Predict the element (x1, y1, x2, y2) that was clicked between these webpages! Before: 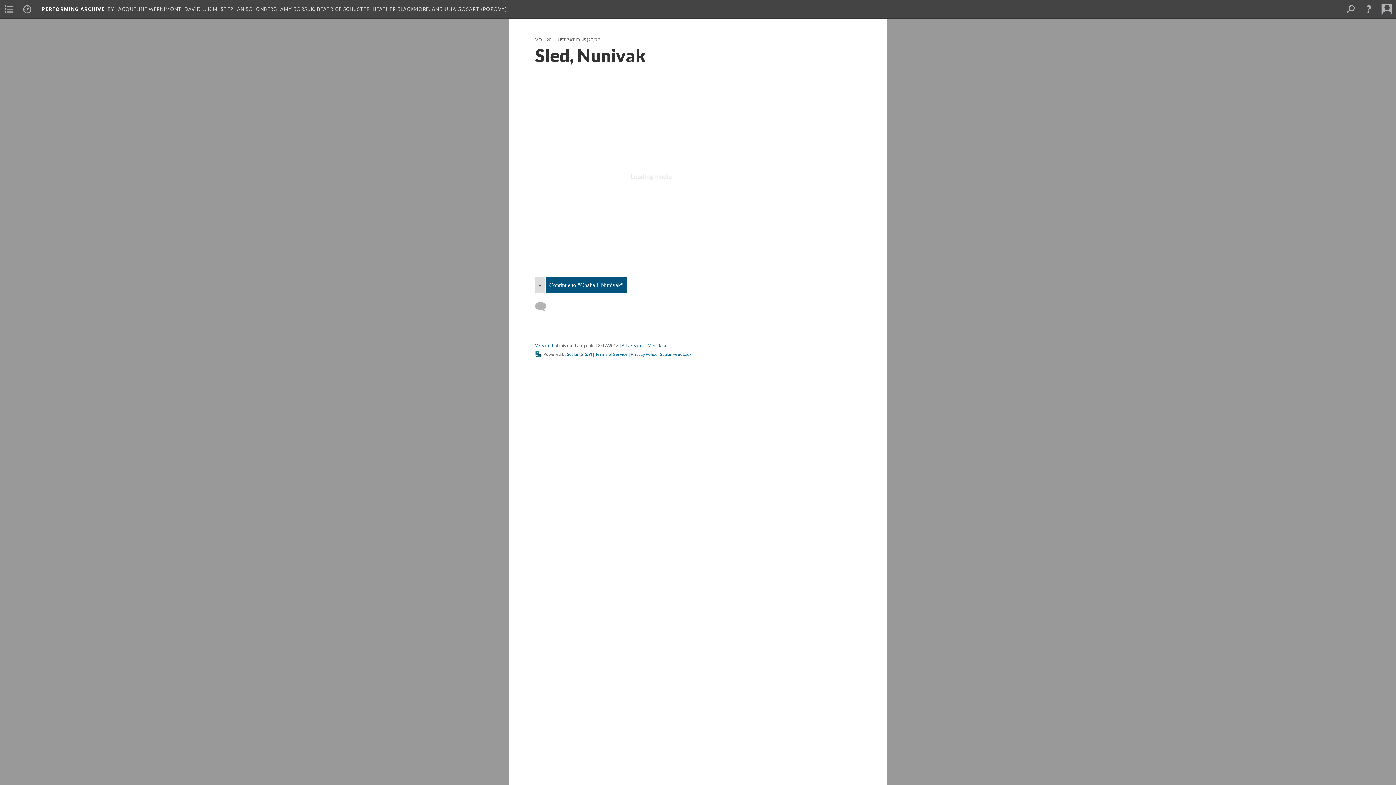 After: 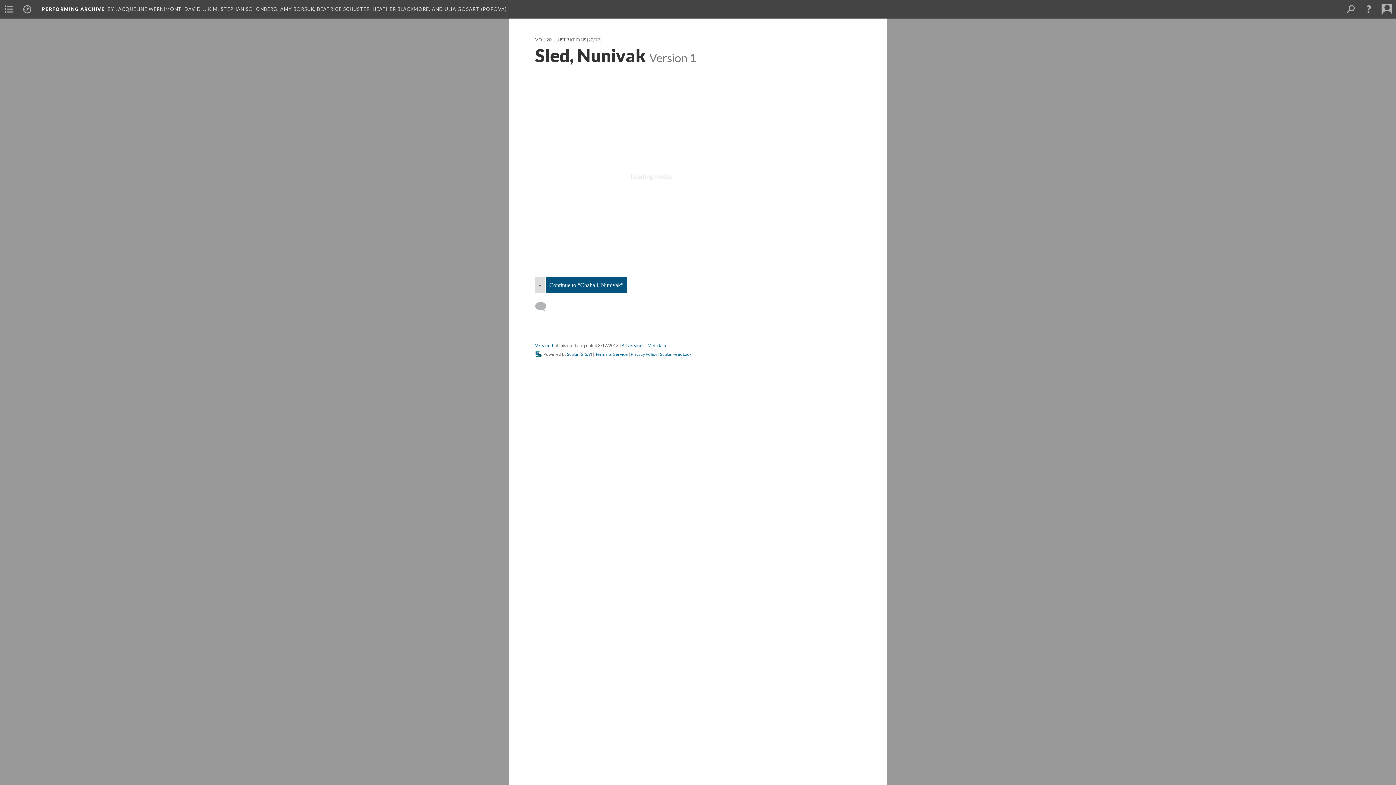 Action: label: Version 1 bbox: (535, 342, 553, 348)